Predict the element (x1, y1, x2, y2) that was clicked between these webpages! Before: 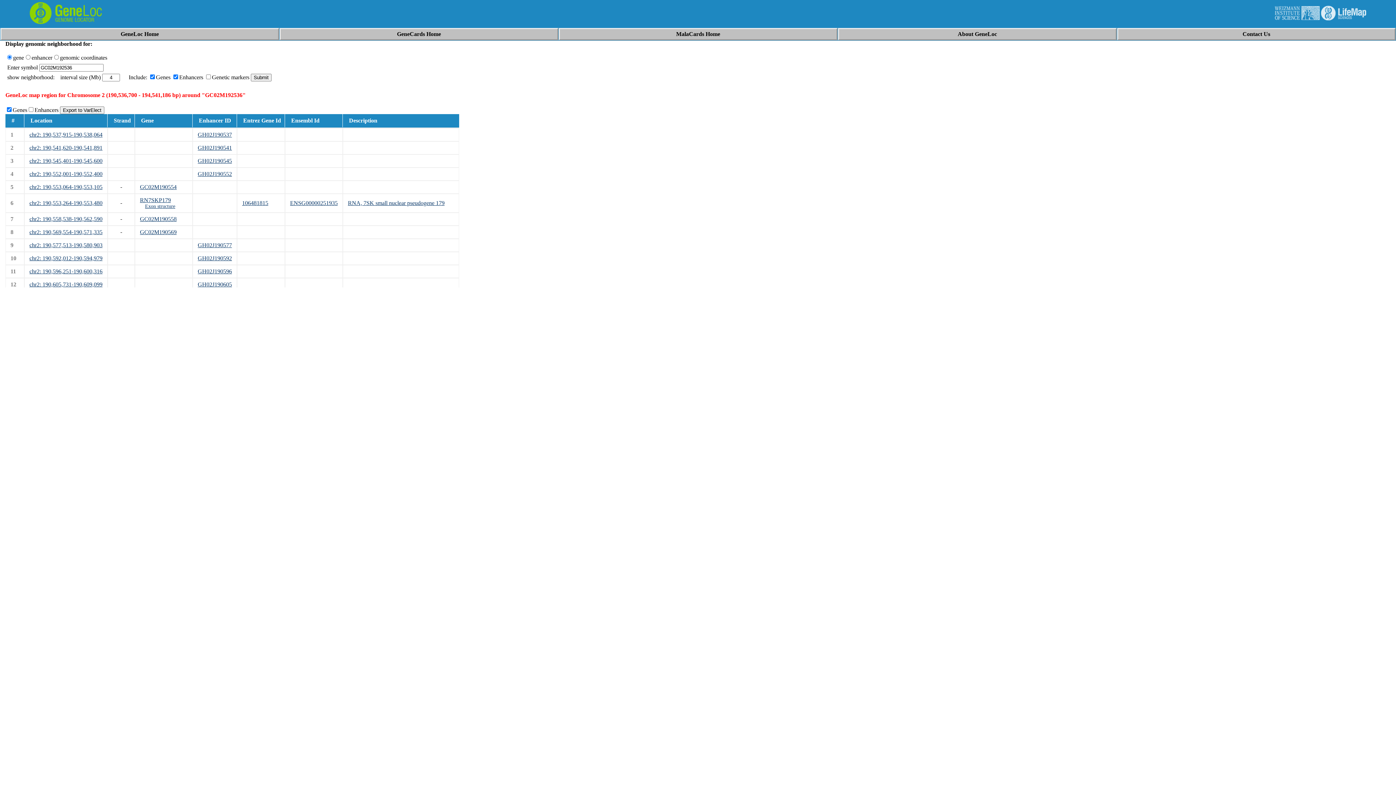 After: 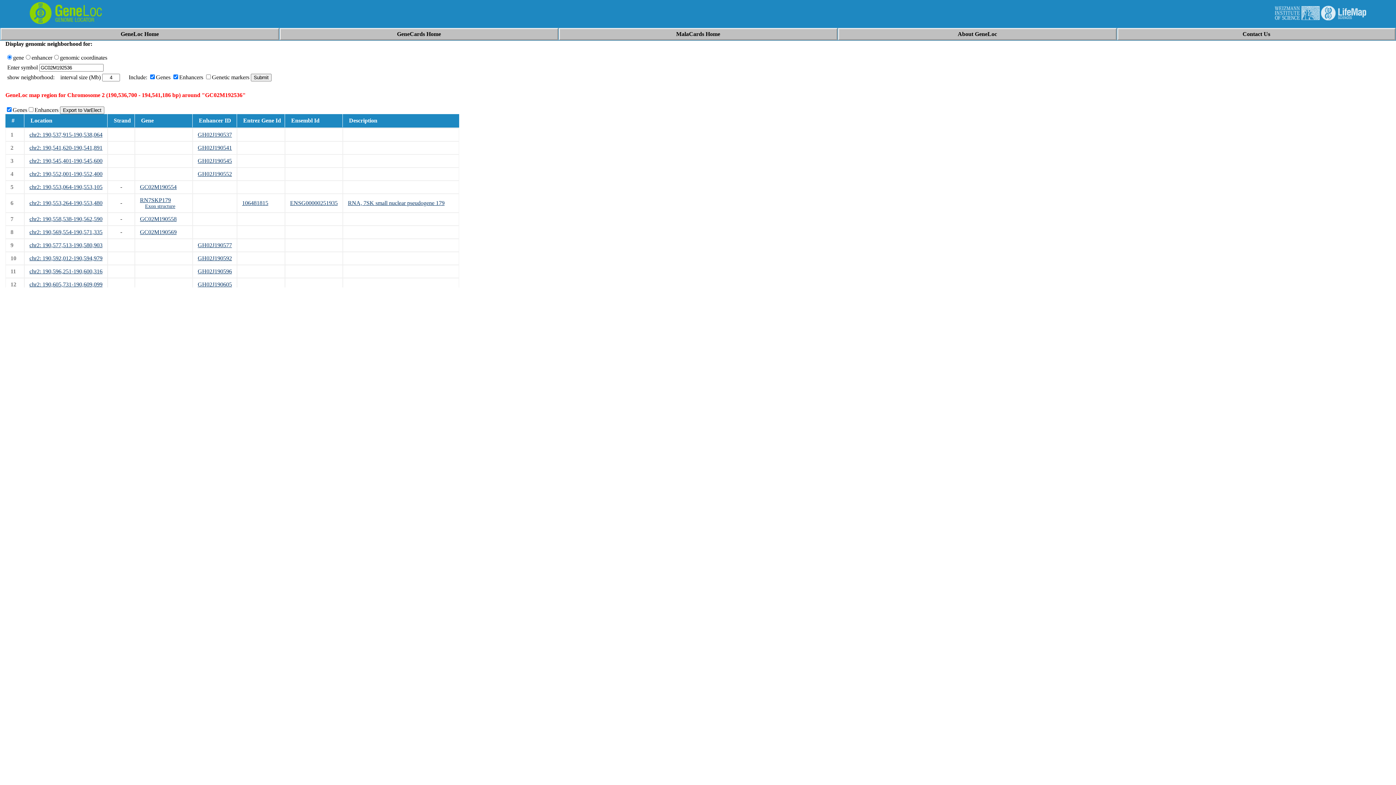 Action: label: RNA, 7SK small nuclear pseudogene 179 bbox: (348, 200, 444, 206)